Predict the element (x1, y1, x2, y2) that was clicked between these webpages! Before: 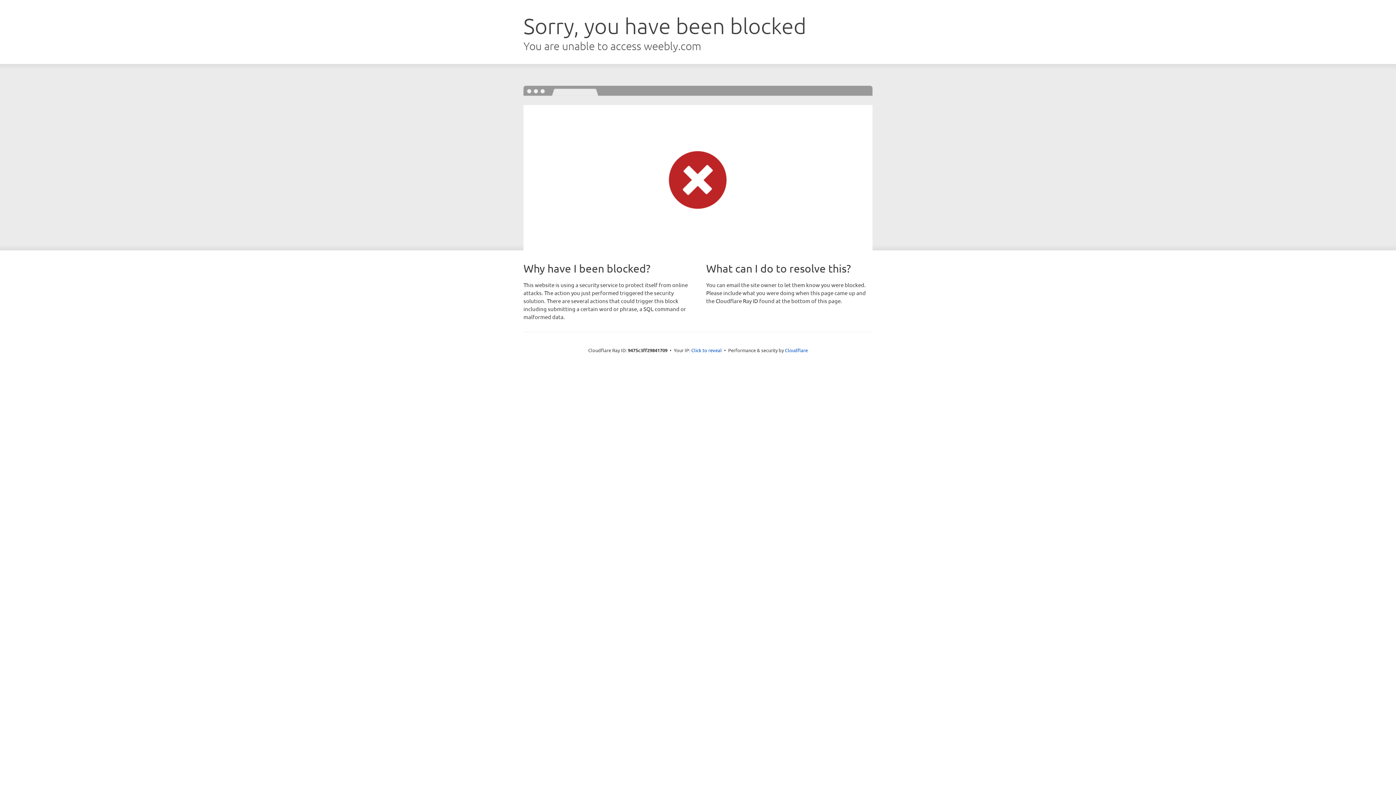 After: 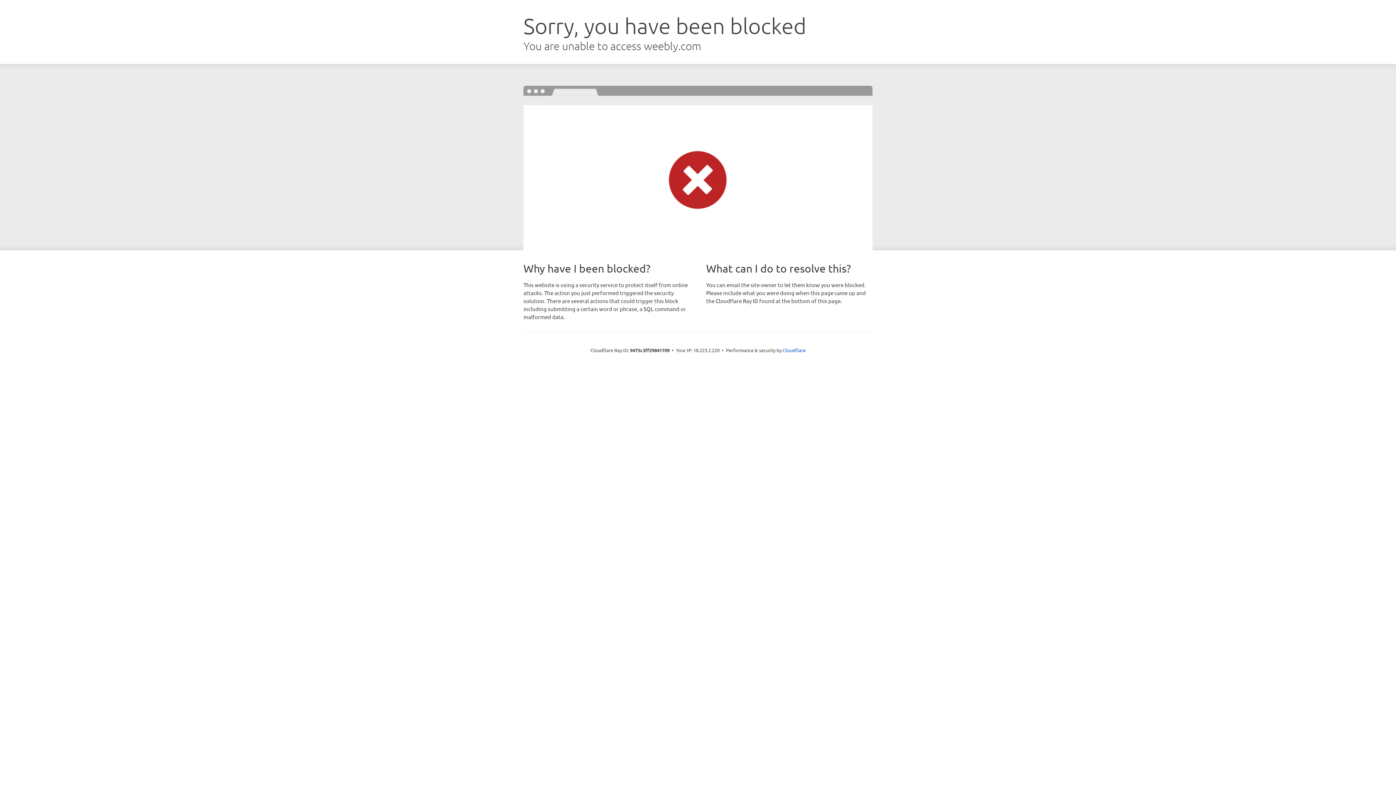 Action: bbox: (691, 346, 722, 353) label: Click to reveal